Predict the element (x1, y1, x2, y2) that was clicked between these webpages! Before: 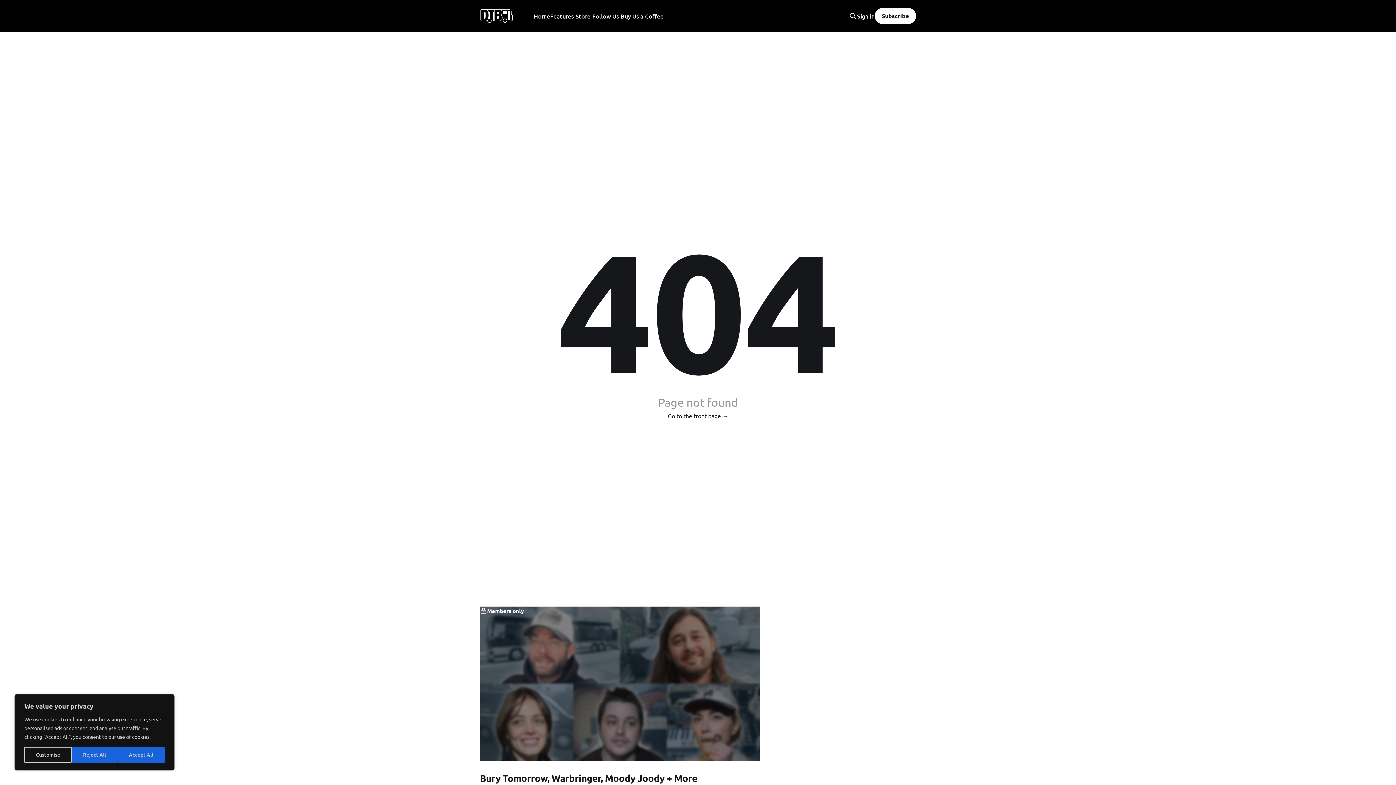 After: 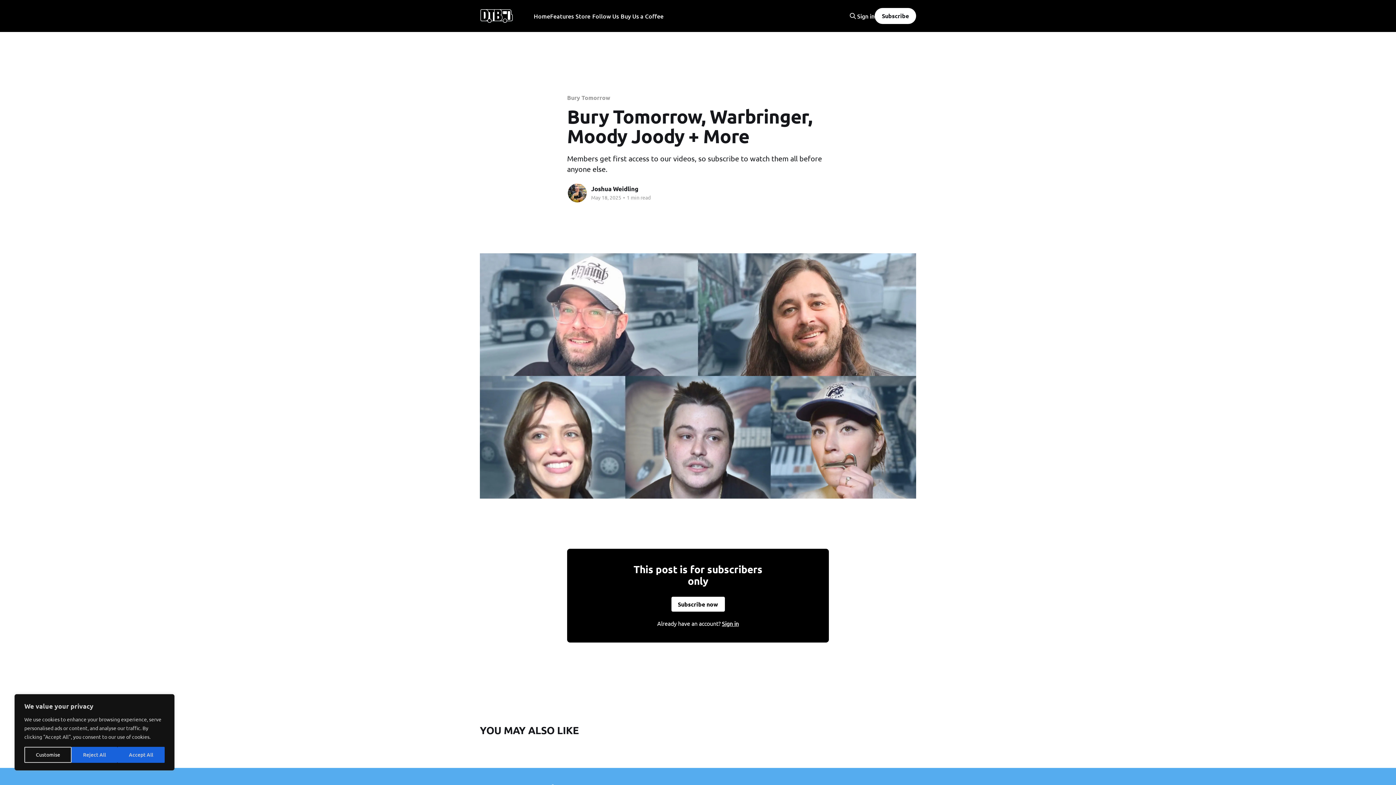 Action: bbox: (480, 772, 760, 784) label: Bury Tomorrow, Warbringer, Moody Joody + More